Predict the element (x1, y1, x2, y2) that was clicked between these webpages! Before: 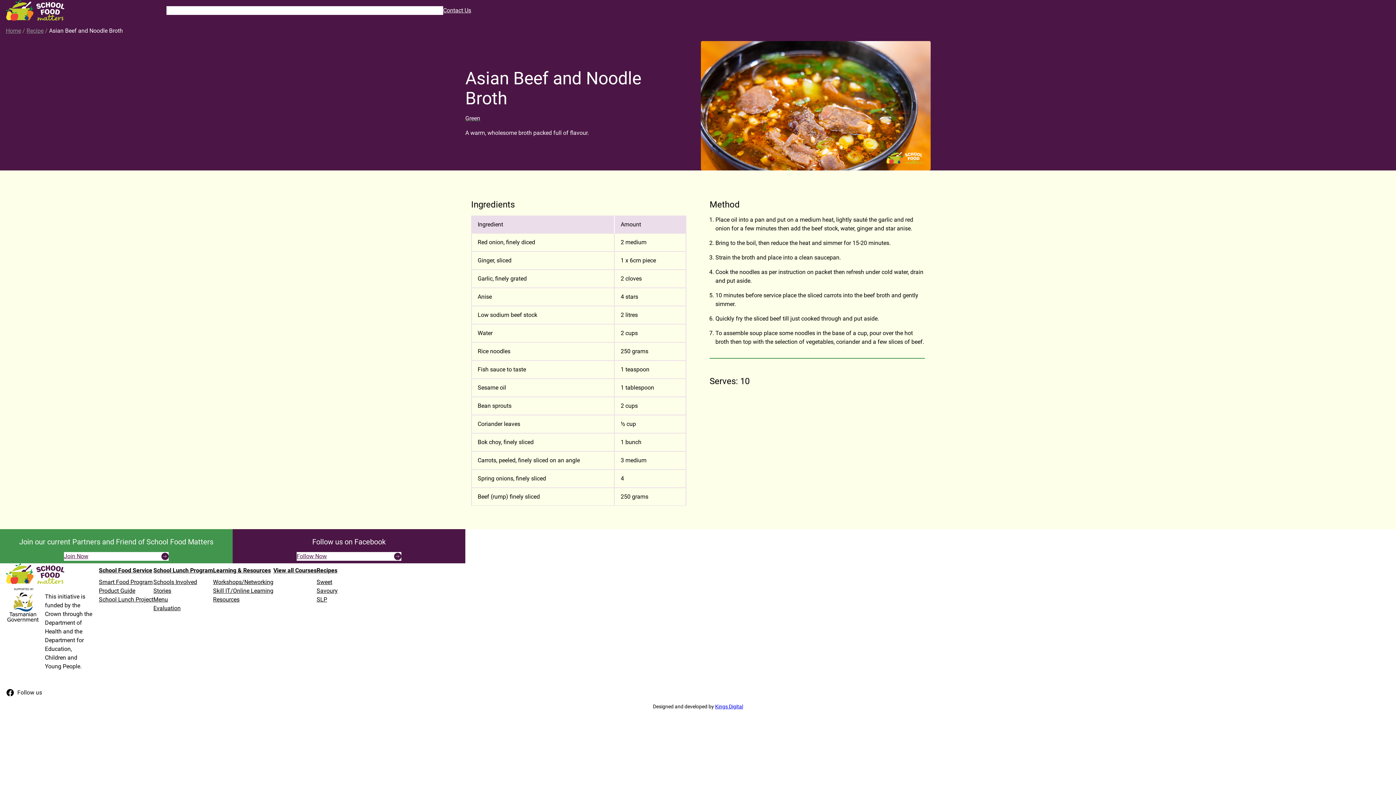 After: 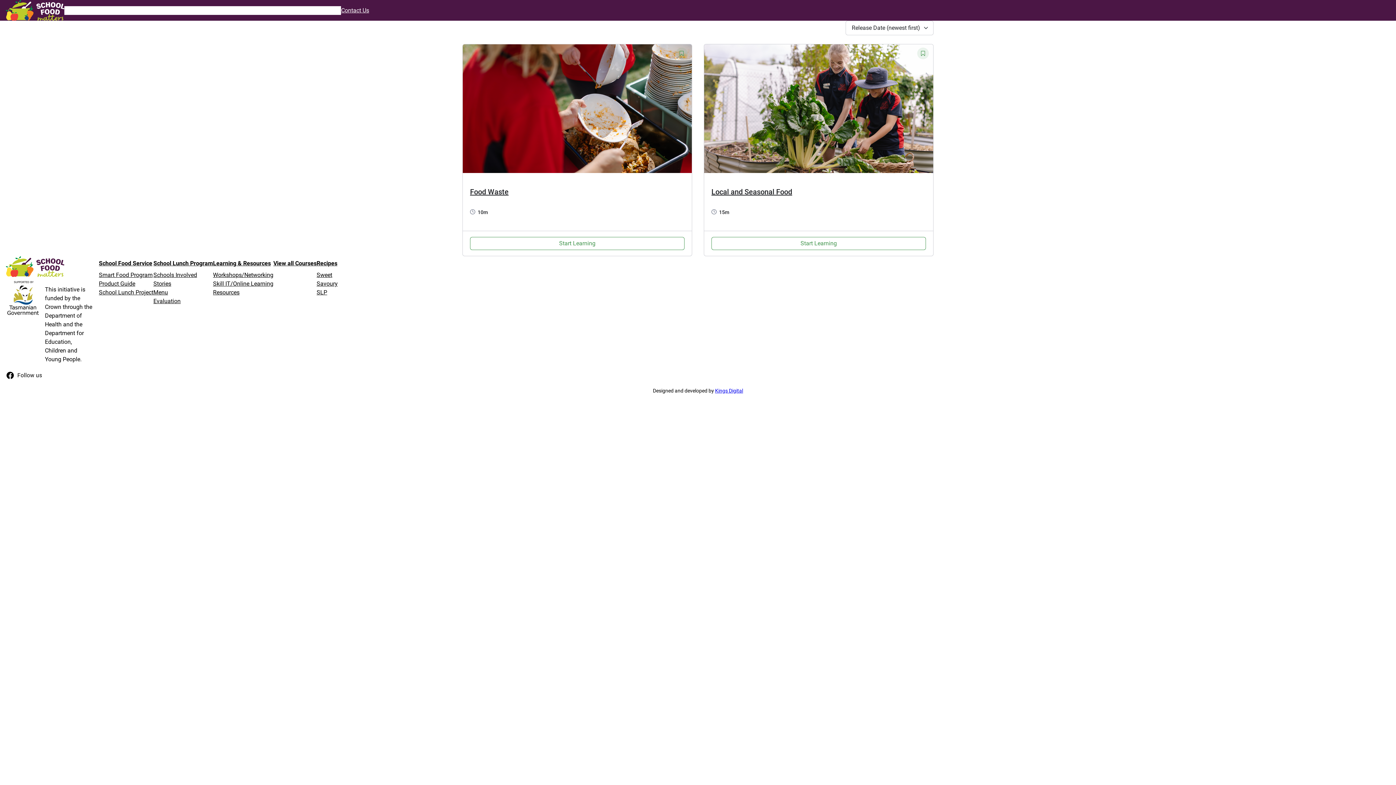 Action: bbox: (273, 563, 316, 578) label: View all Courses